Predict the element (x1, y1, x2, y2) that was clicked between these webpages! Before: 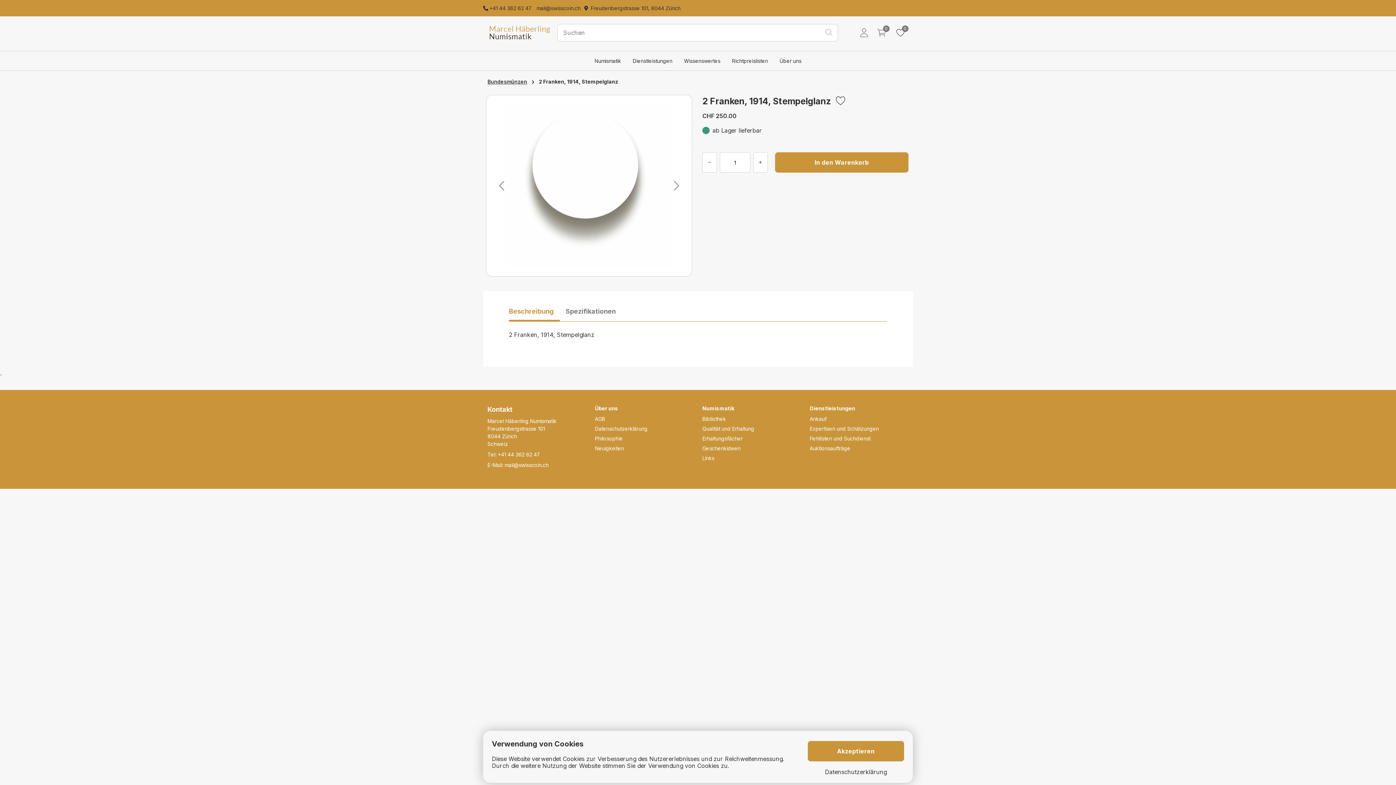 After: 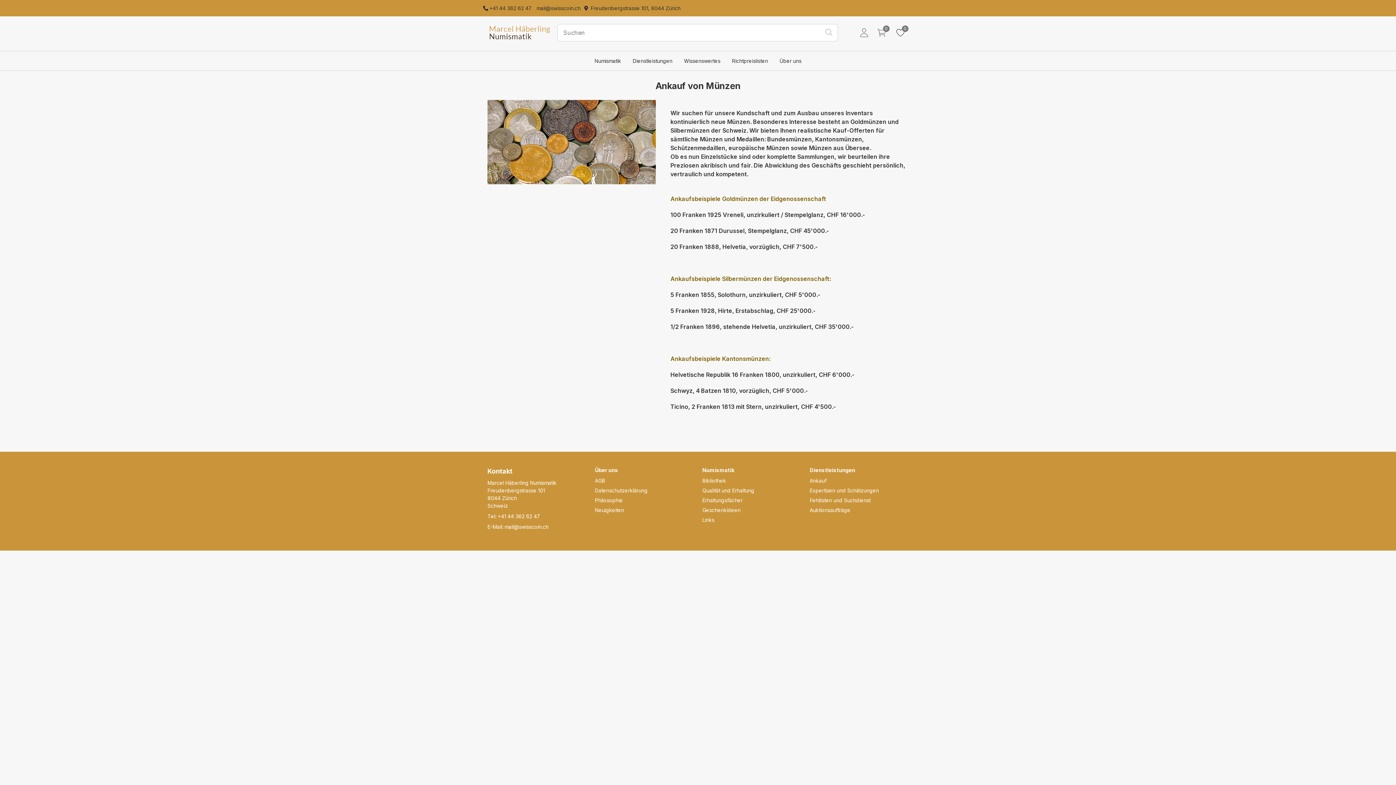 Action: label: Ankauf bbox: (810, 415, 826, 423)